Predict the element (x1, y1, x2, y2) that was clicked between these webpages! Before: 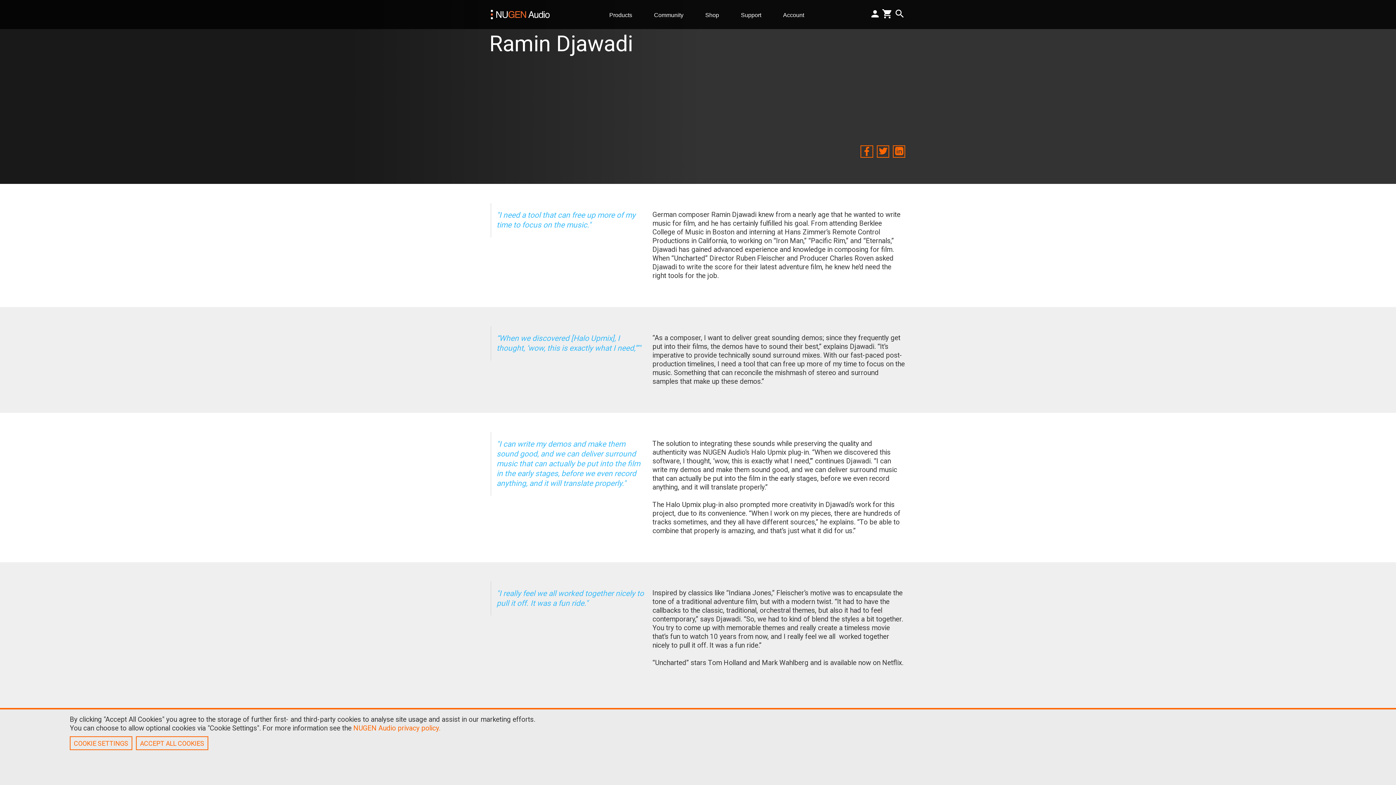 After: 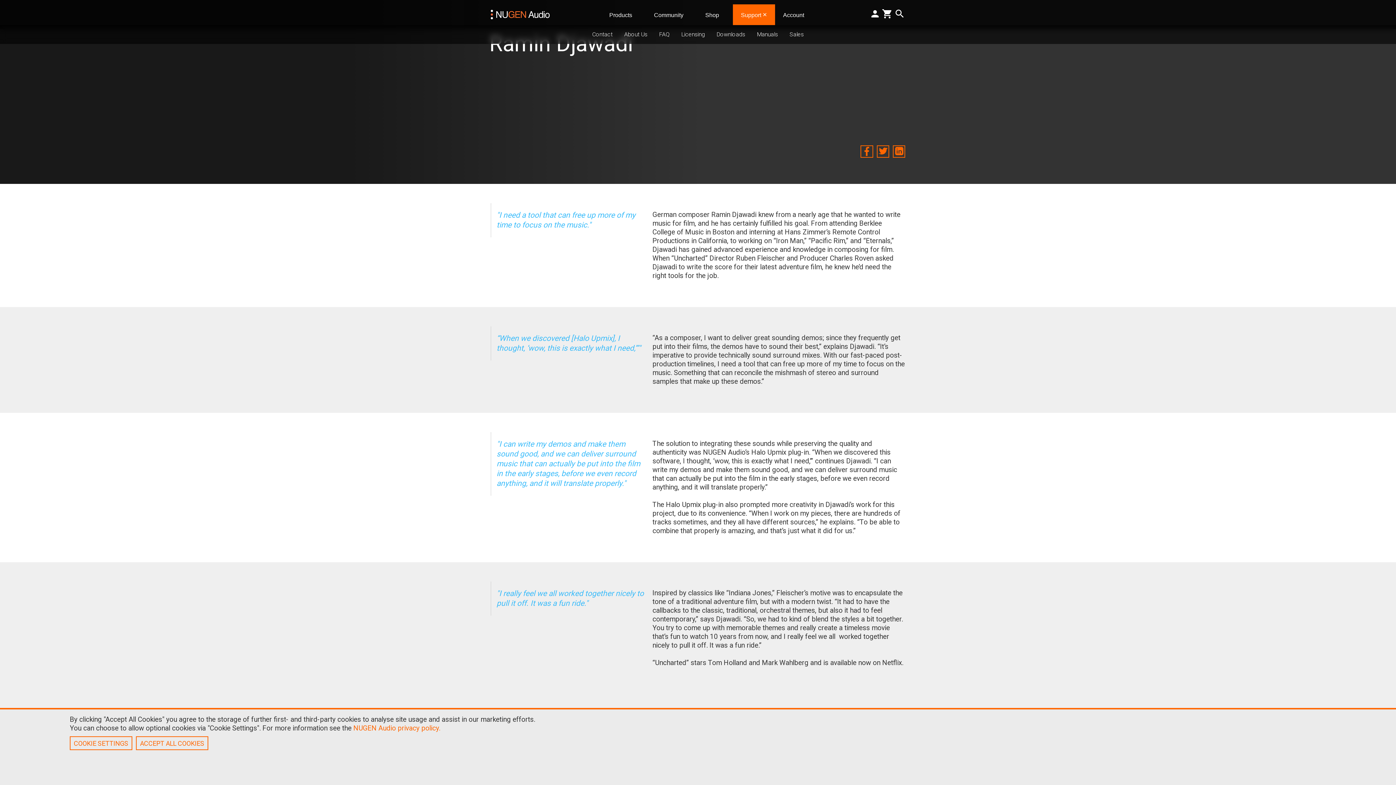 Action: label: Support  bbox: (738, 10, 769, 19)